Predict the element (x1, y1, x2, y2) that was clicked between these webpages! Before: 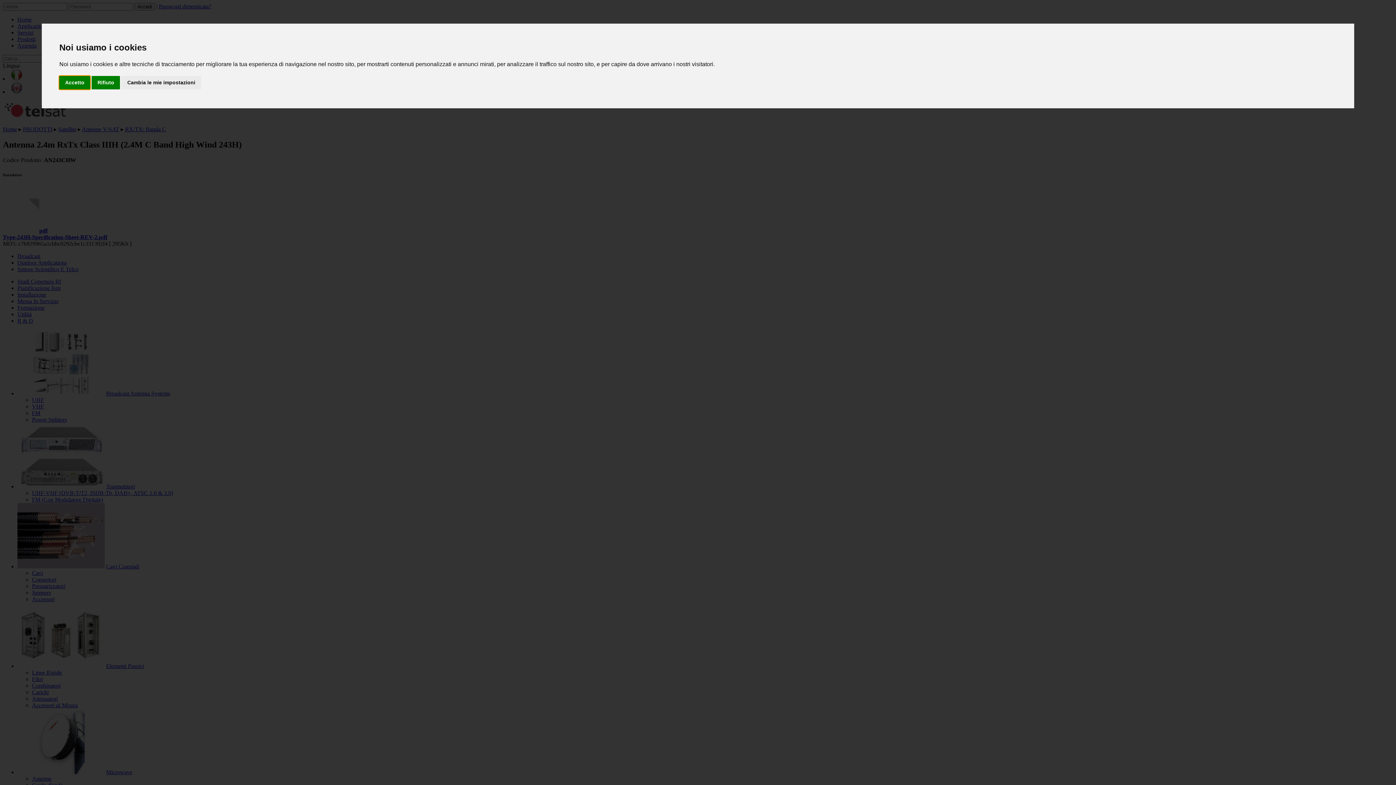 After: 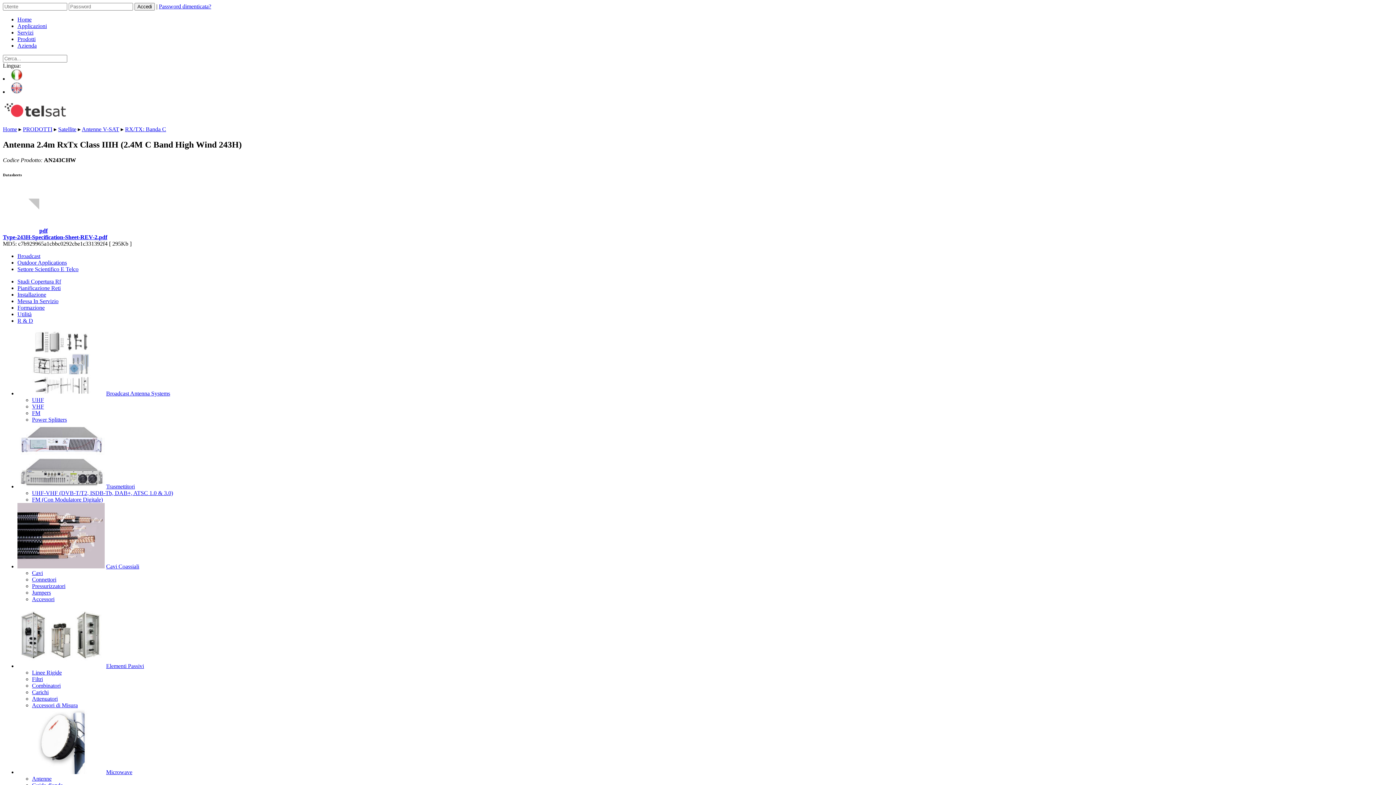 Action: label: Rifiuto bbox: (91, 75, 120, 89)